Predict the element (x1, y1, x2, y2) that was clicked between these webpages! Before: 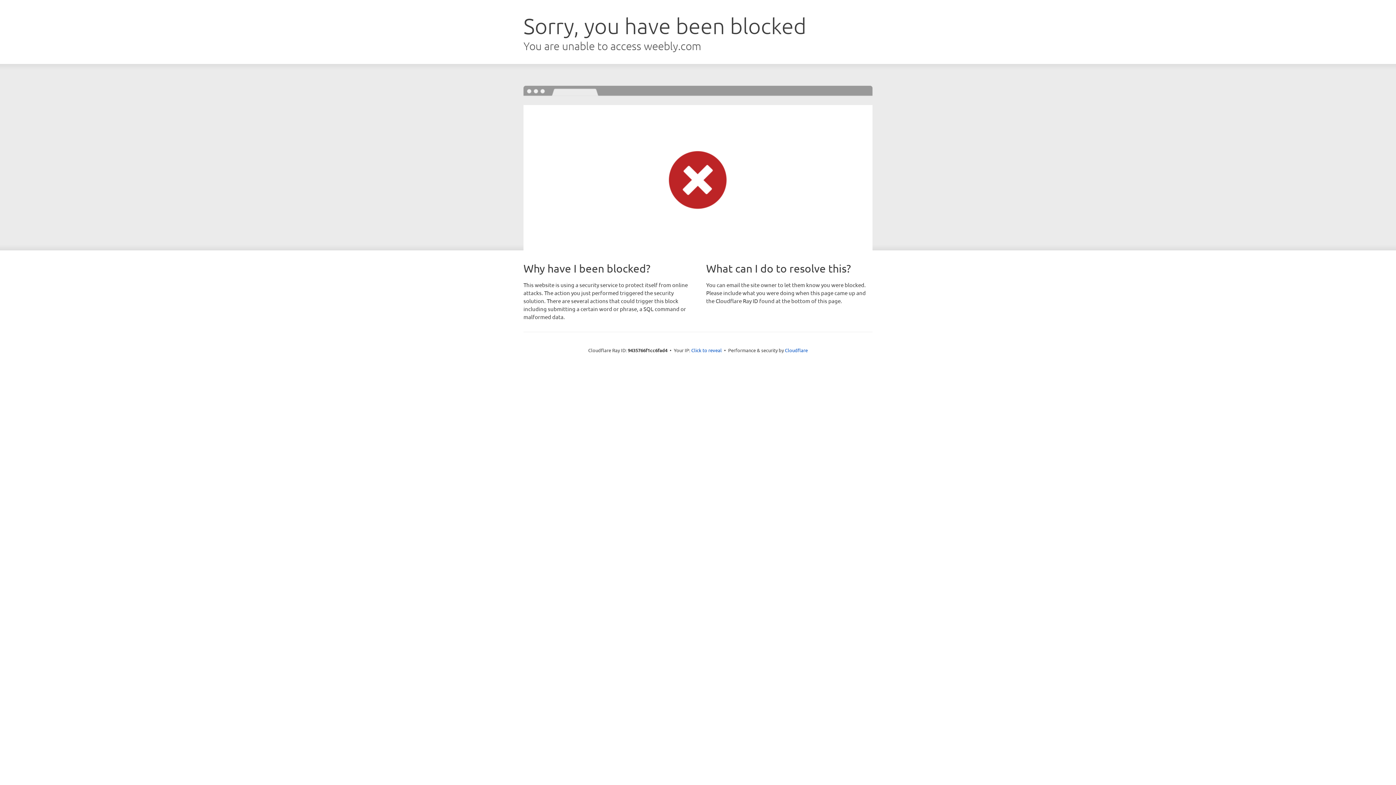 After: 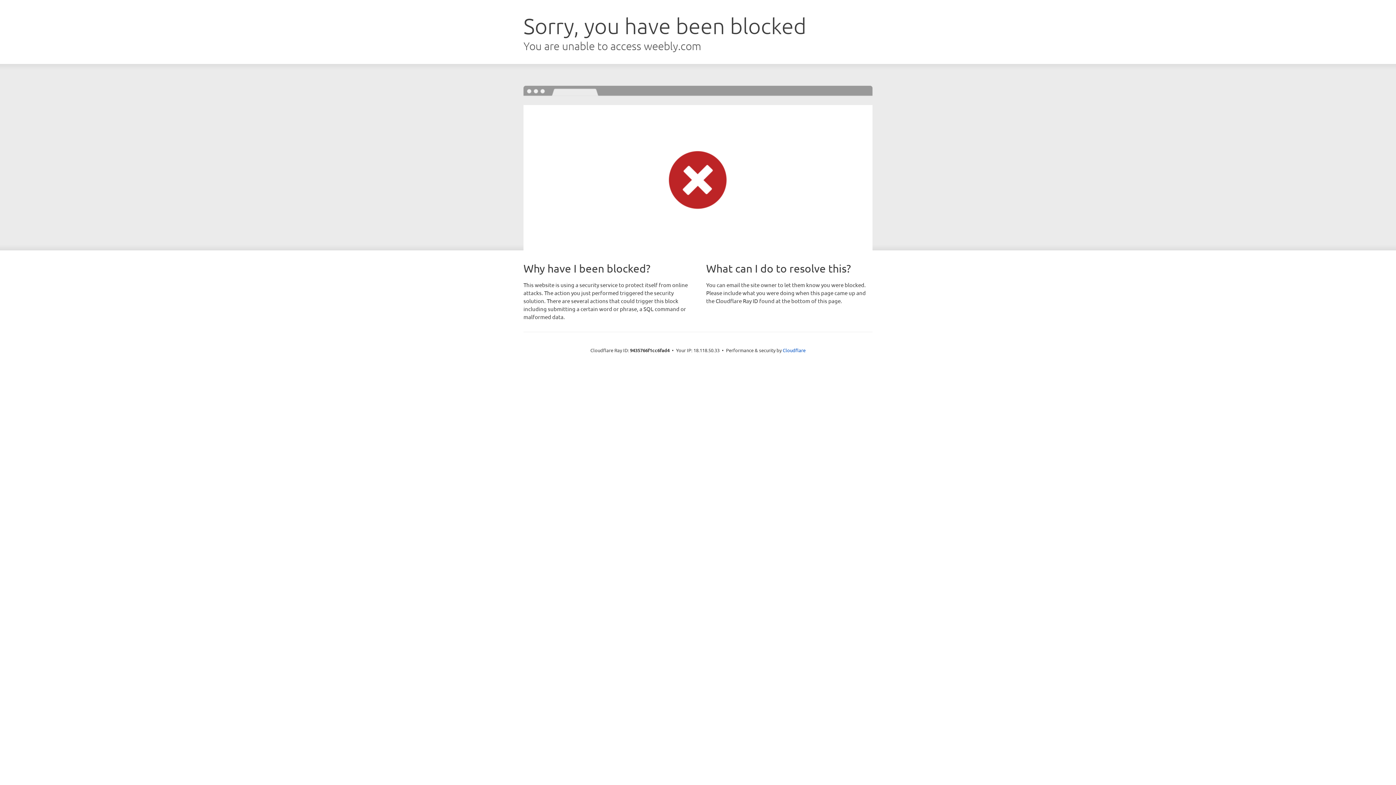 Action: label: Click to reveal bbox: (691, 346, 722, 353)